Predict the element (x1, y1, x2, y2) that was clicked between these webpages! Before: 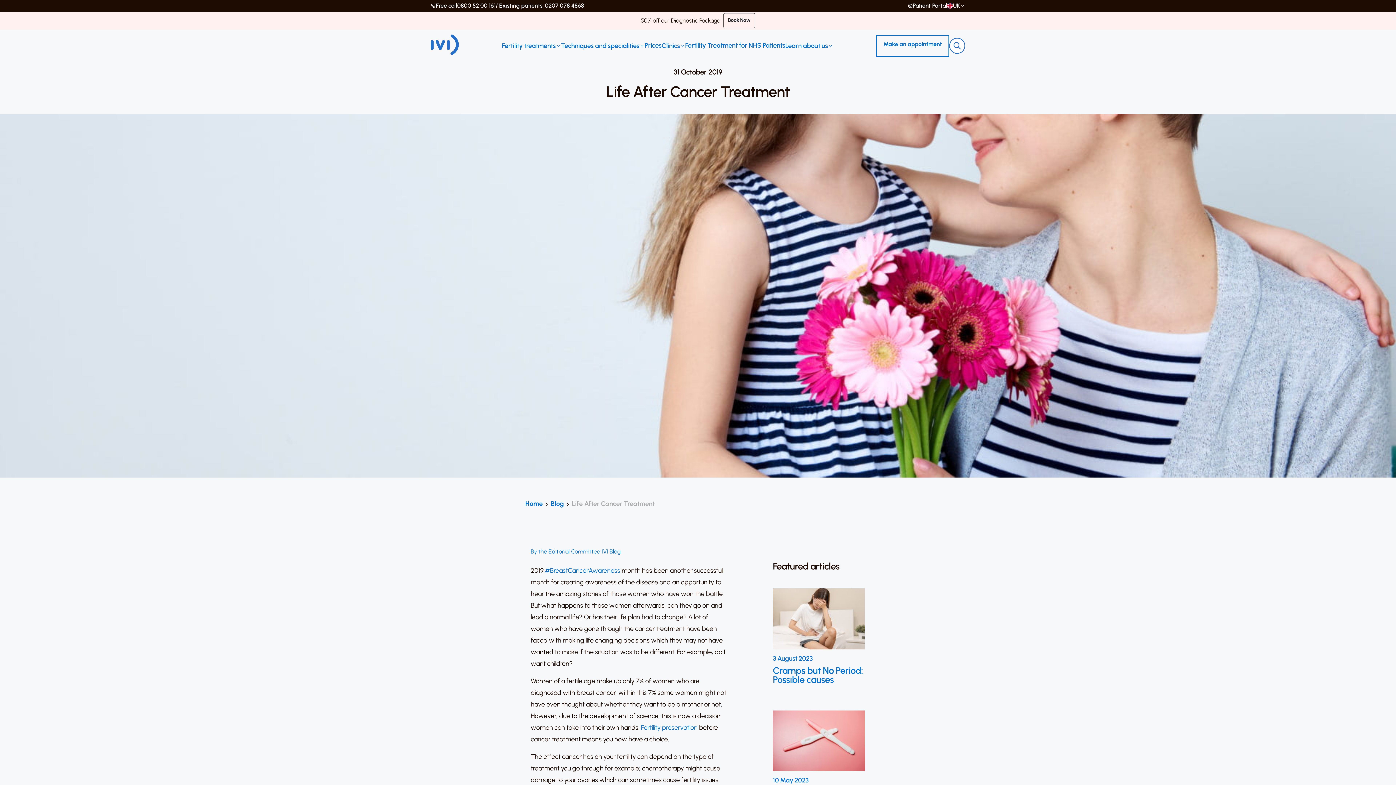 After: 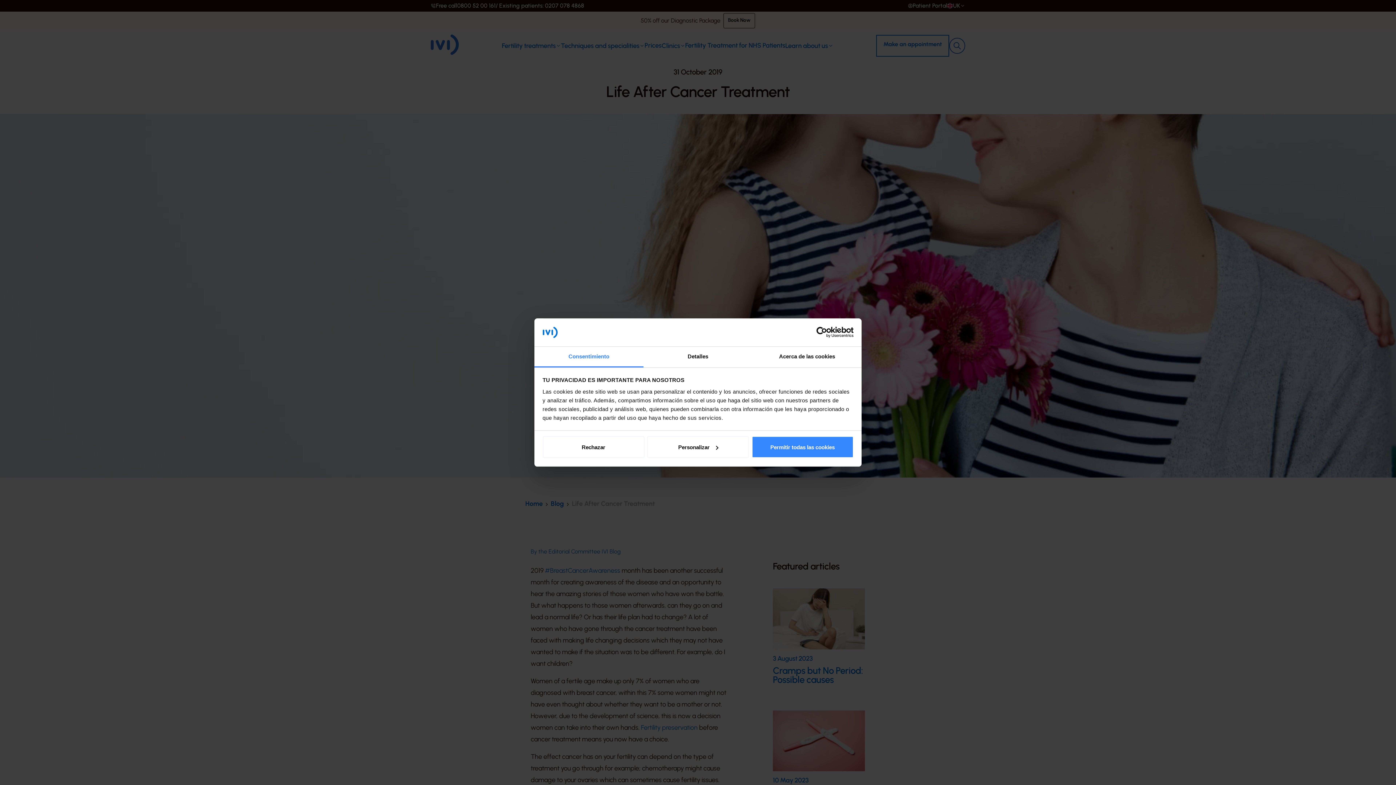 Action: bbox: (501, 34, 561, 57) label: Fertility treatments